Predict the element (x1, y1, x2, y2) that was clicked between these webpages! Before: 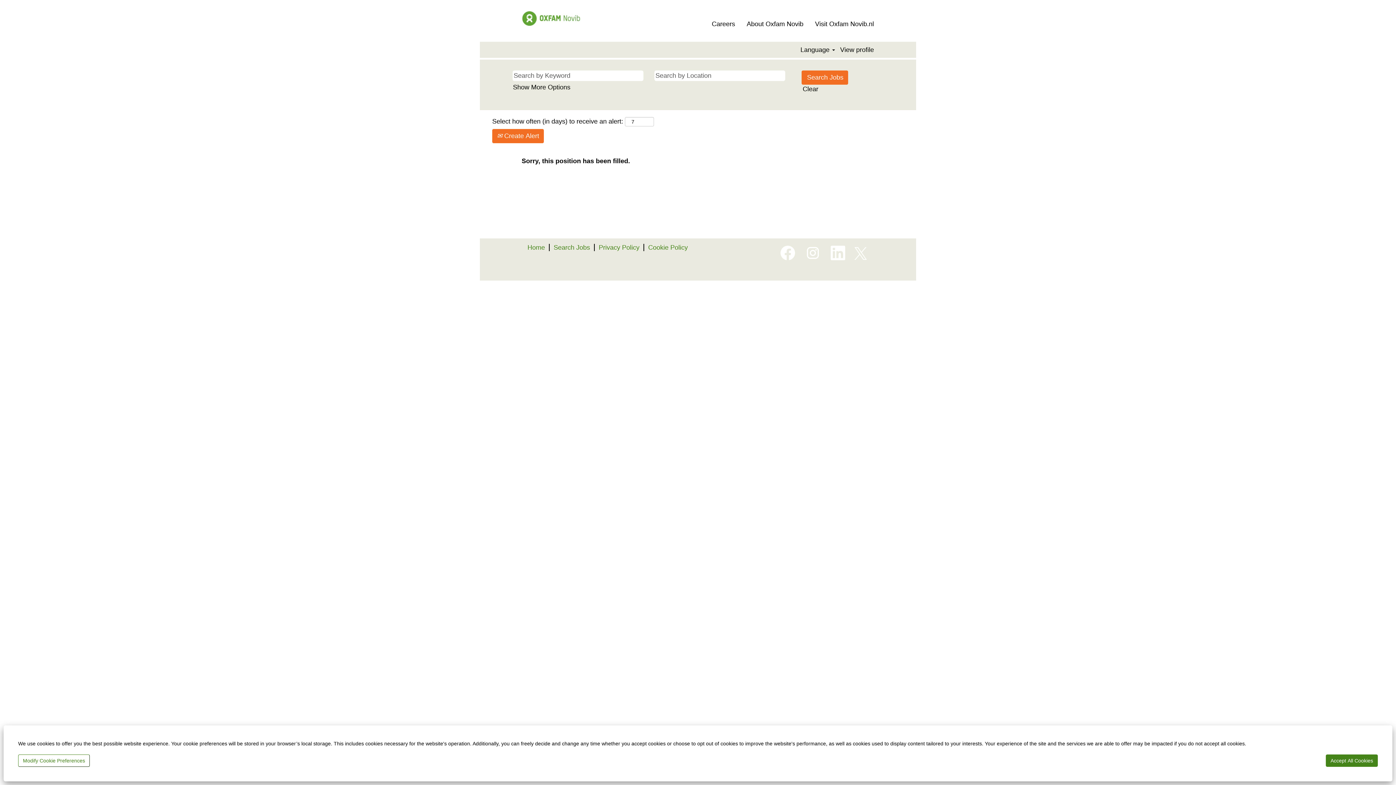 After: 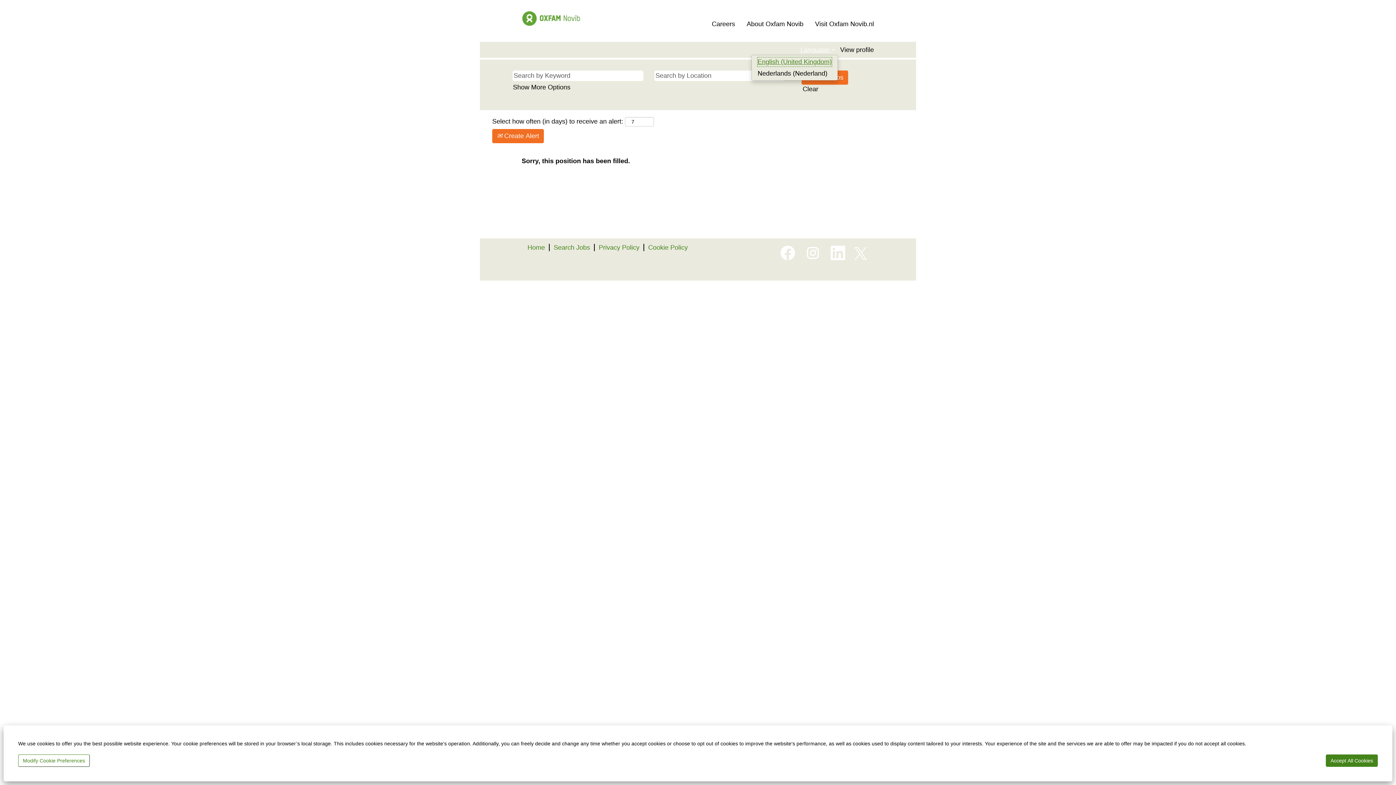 Action: label: Language  bbox: (800, 46, 835, 53)